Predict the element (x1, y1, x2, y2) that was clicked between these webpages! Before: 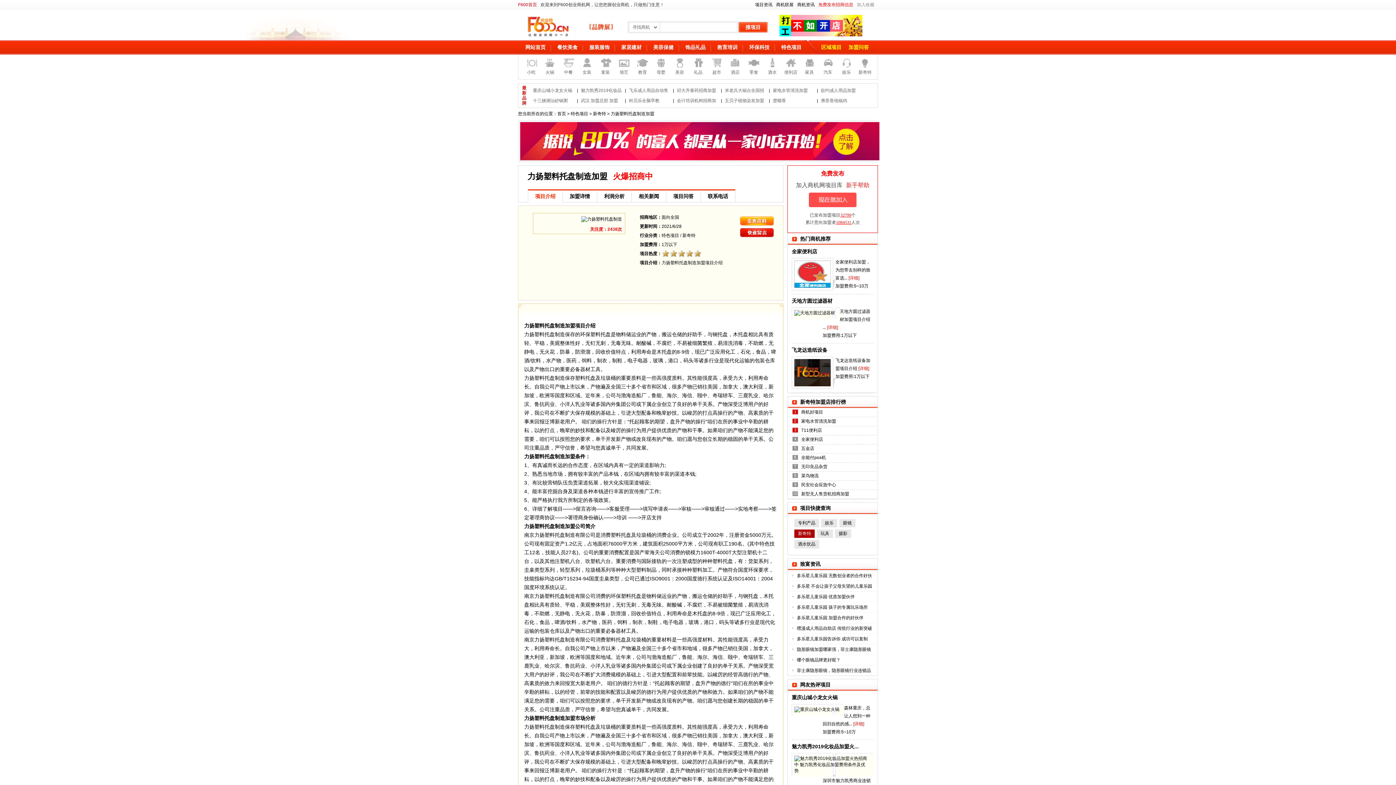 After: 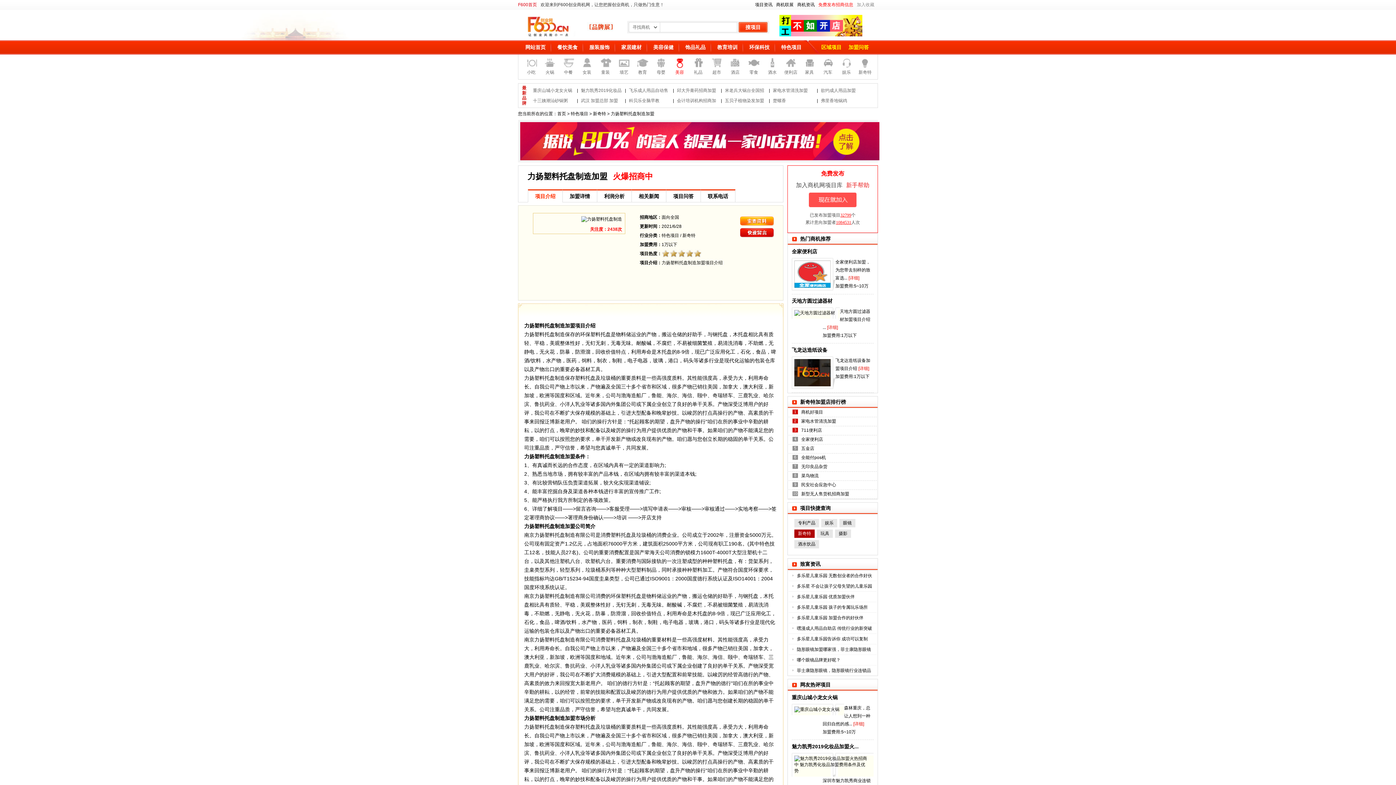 Action: bbox: (670, 58, 689, 77) label: 美容